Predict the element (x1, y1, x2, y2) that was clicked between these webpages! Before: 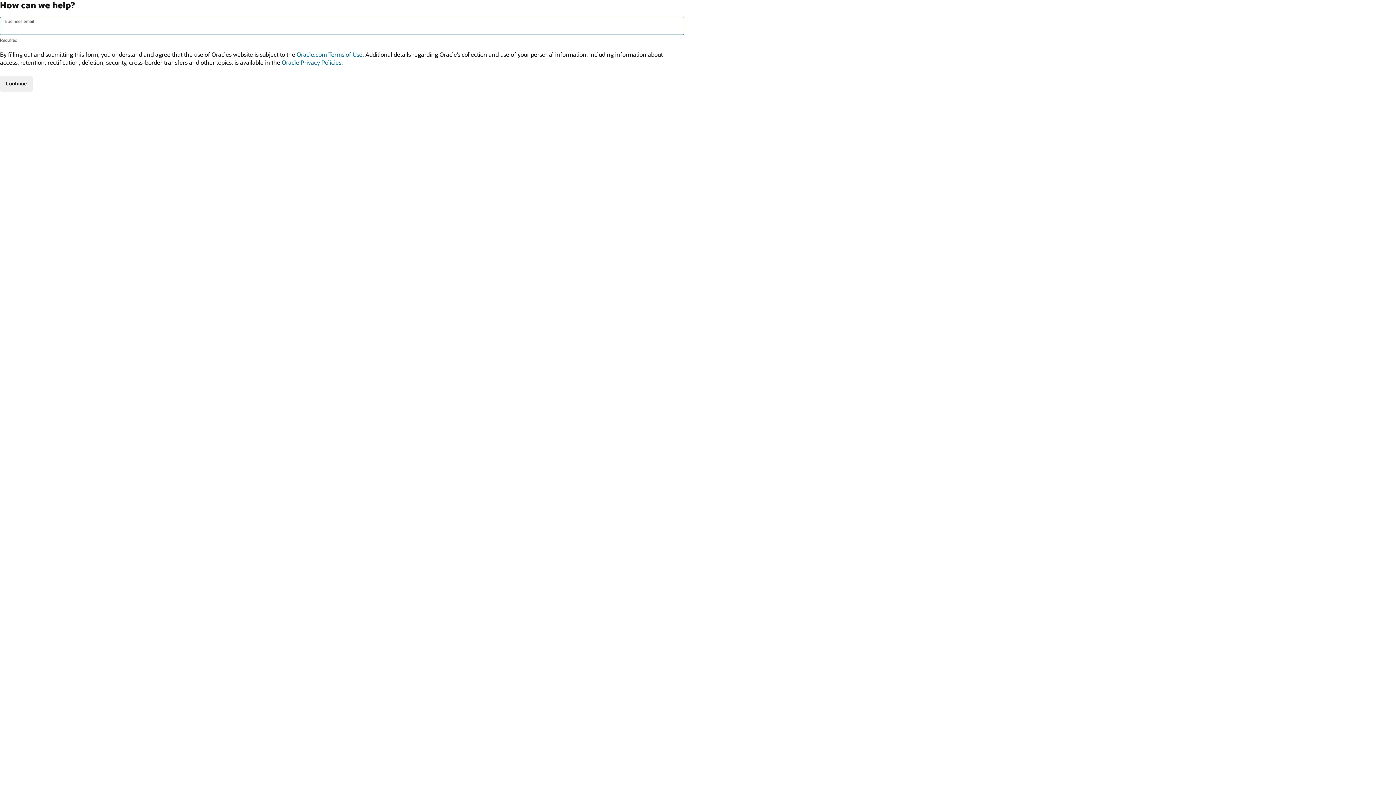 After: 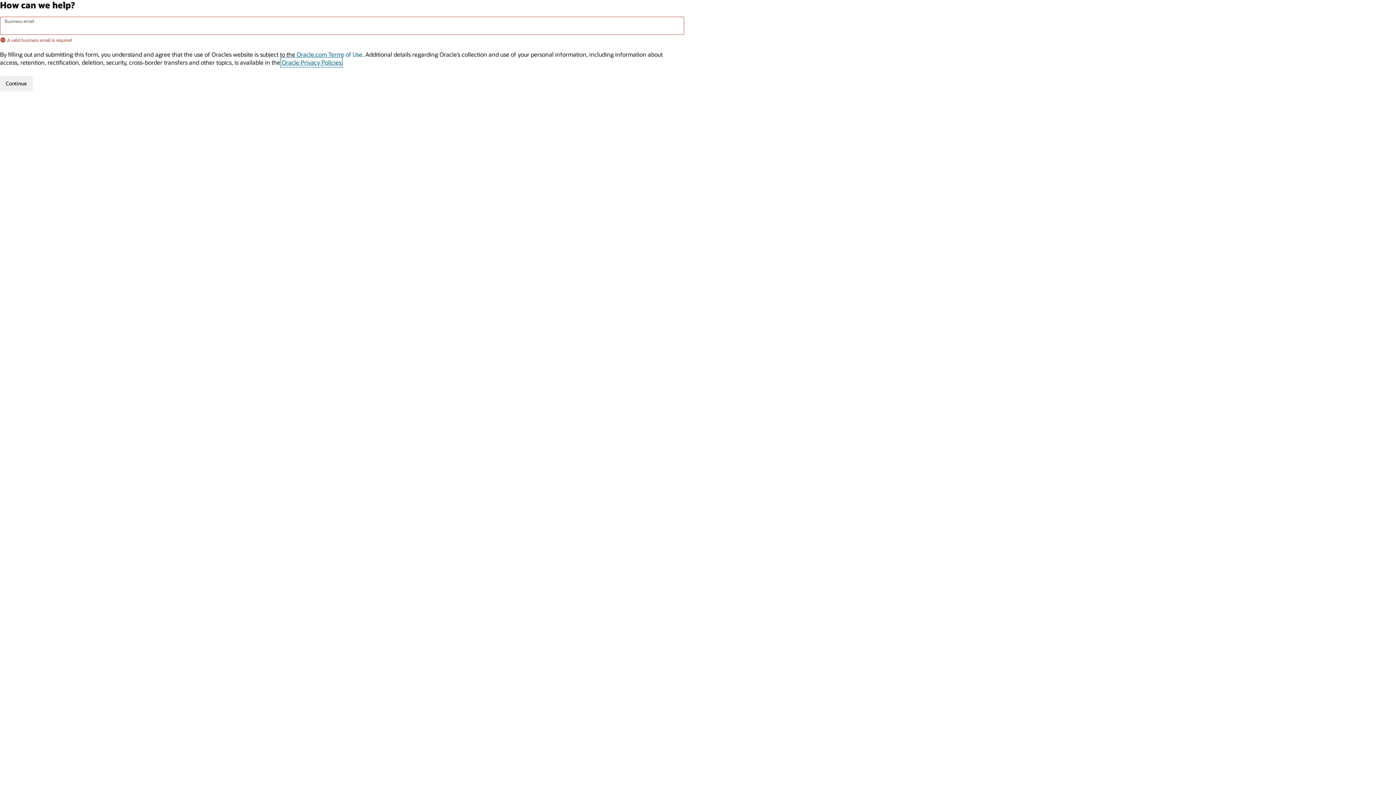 Action: bbox: (281, 58, 341, 66) label: Oracle Privacy Policies